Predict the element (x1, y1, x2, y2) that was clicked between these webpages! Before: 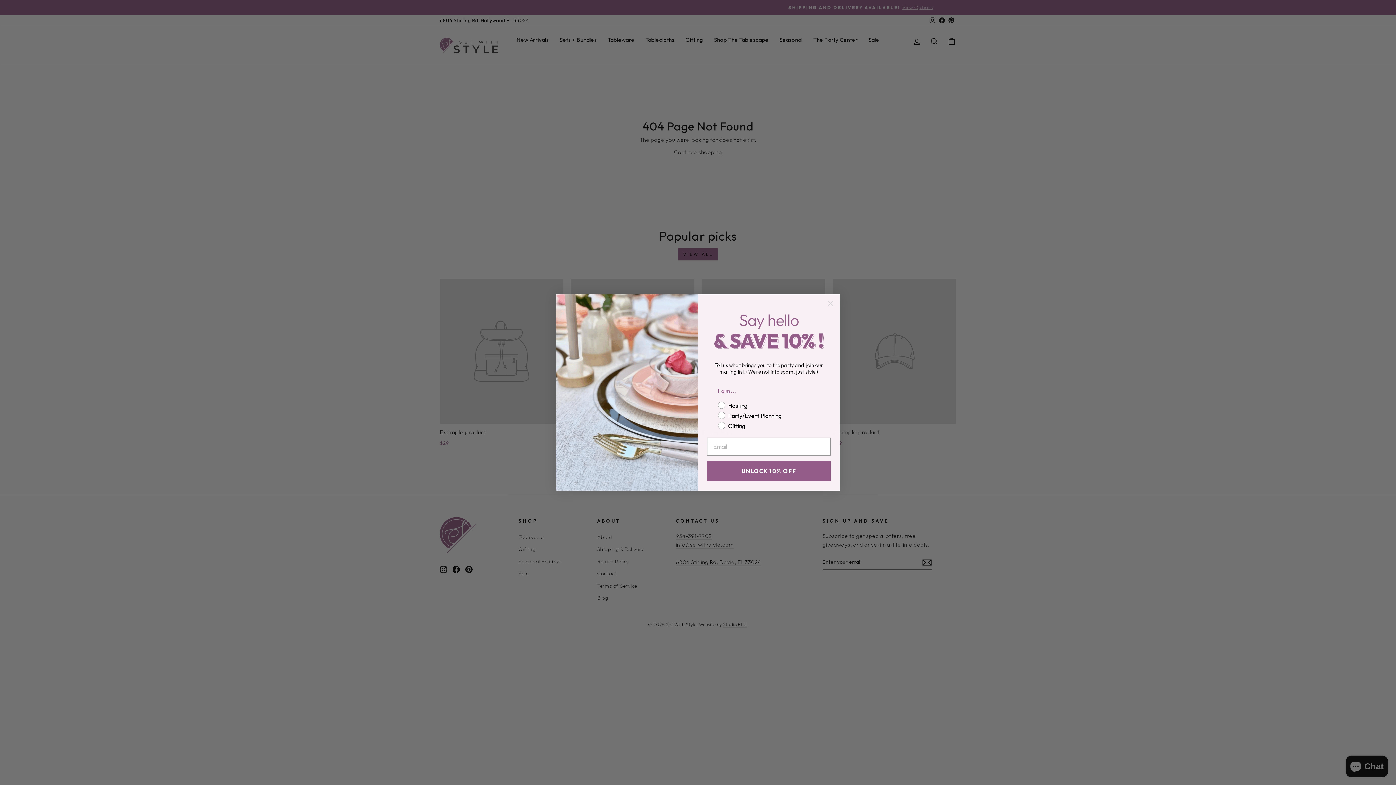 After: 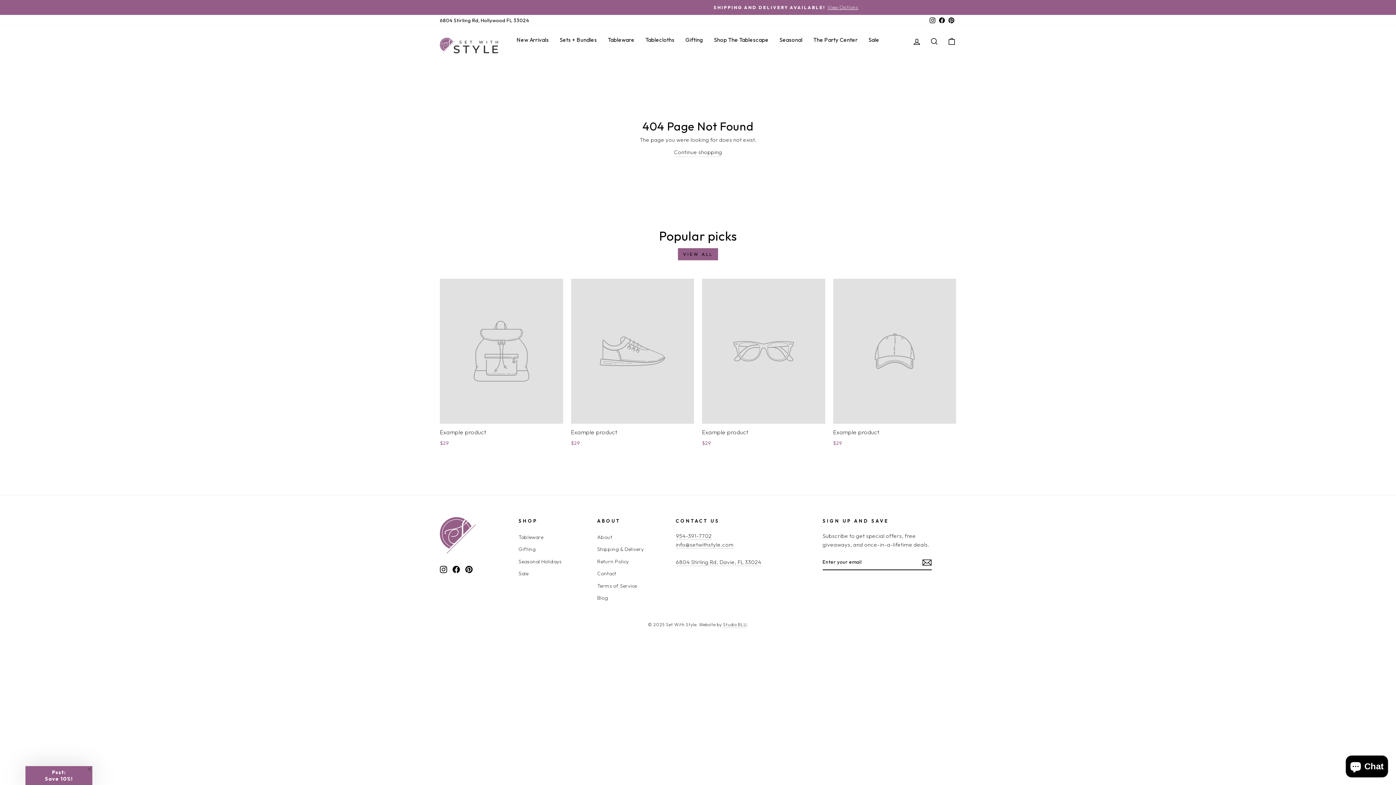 Action: label: Close dialog bbox: (824, 297, 837, 310)